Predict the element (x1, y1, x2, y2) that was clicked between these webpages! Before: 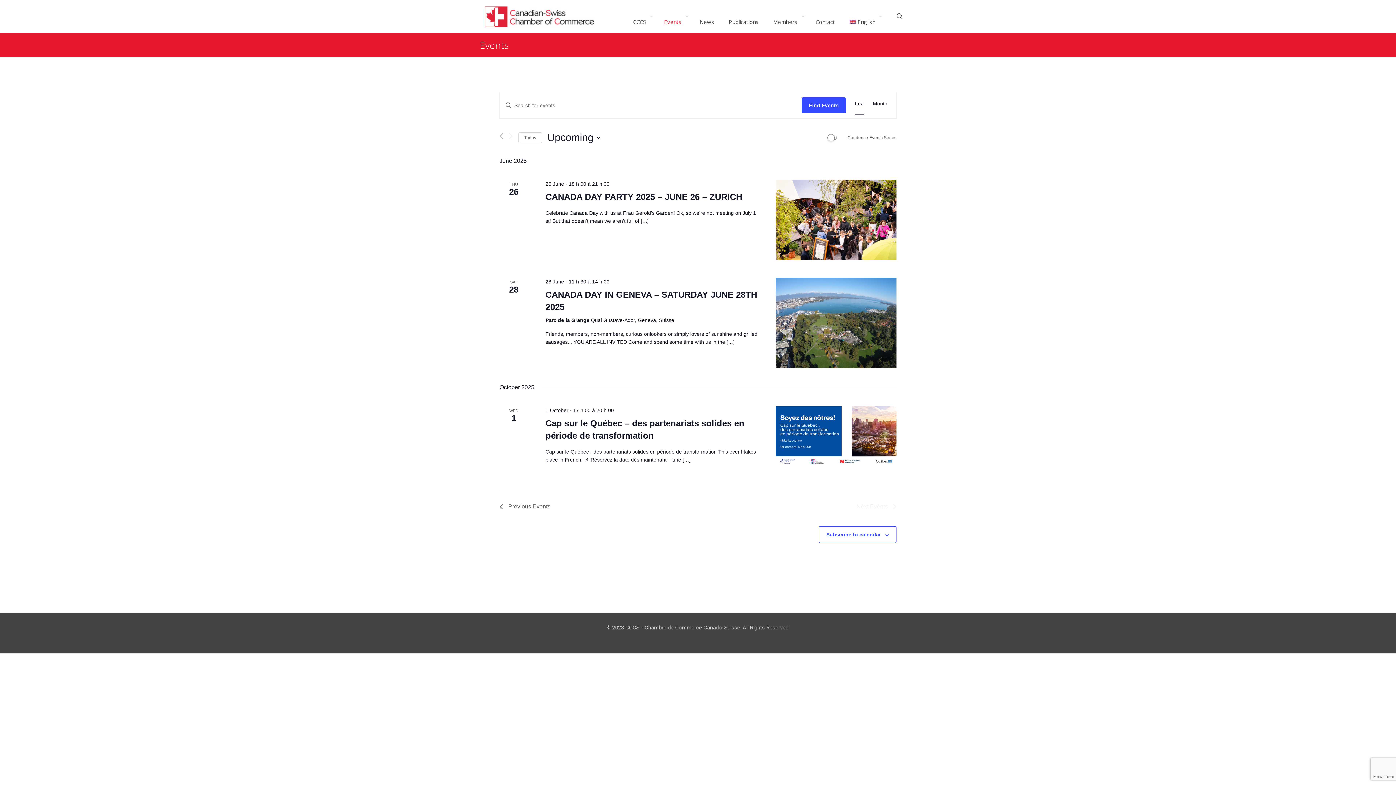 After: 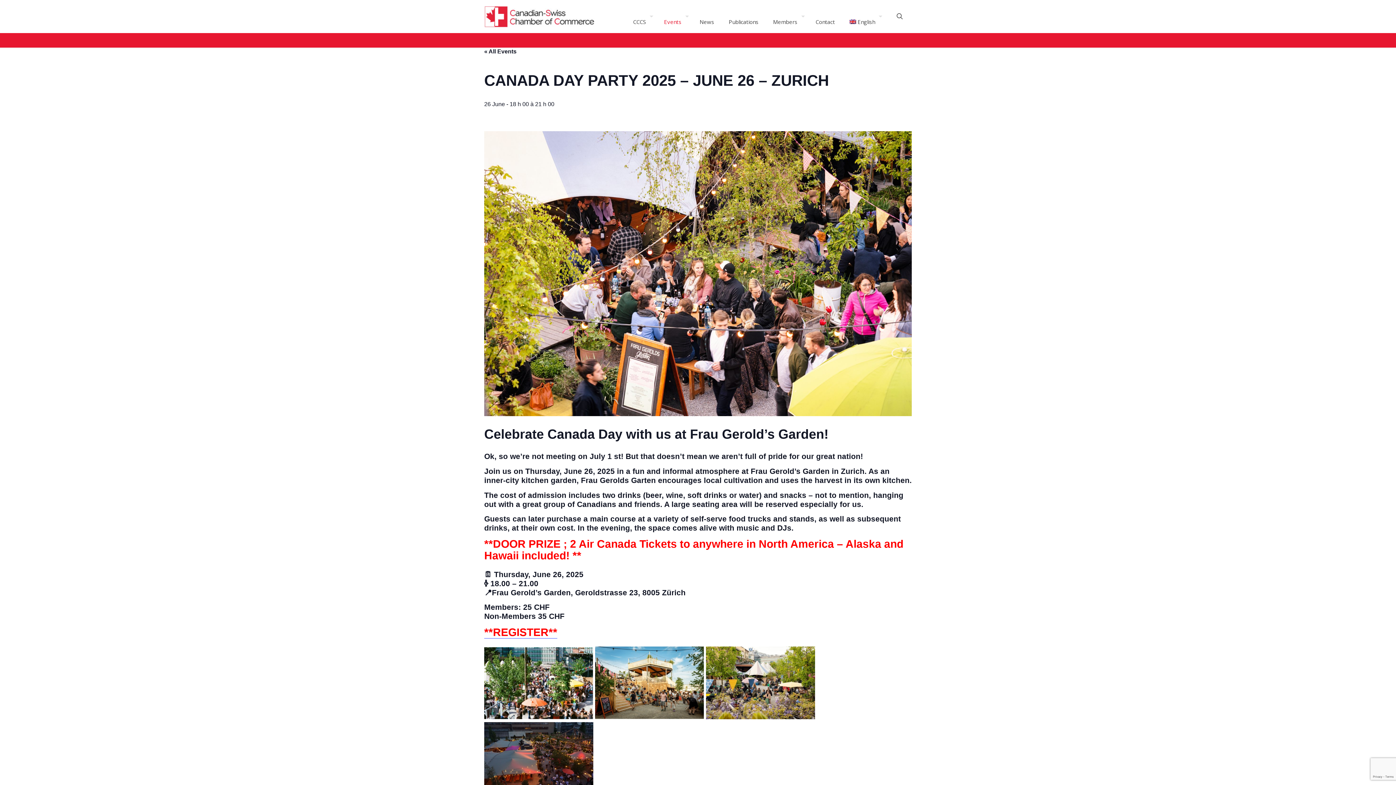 Action: bbox: (545, 192, 742, 202) label: CANADA DAY PARTY 2025 – JUNE 26 – ZURICH